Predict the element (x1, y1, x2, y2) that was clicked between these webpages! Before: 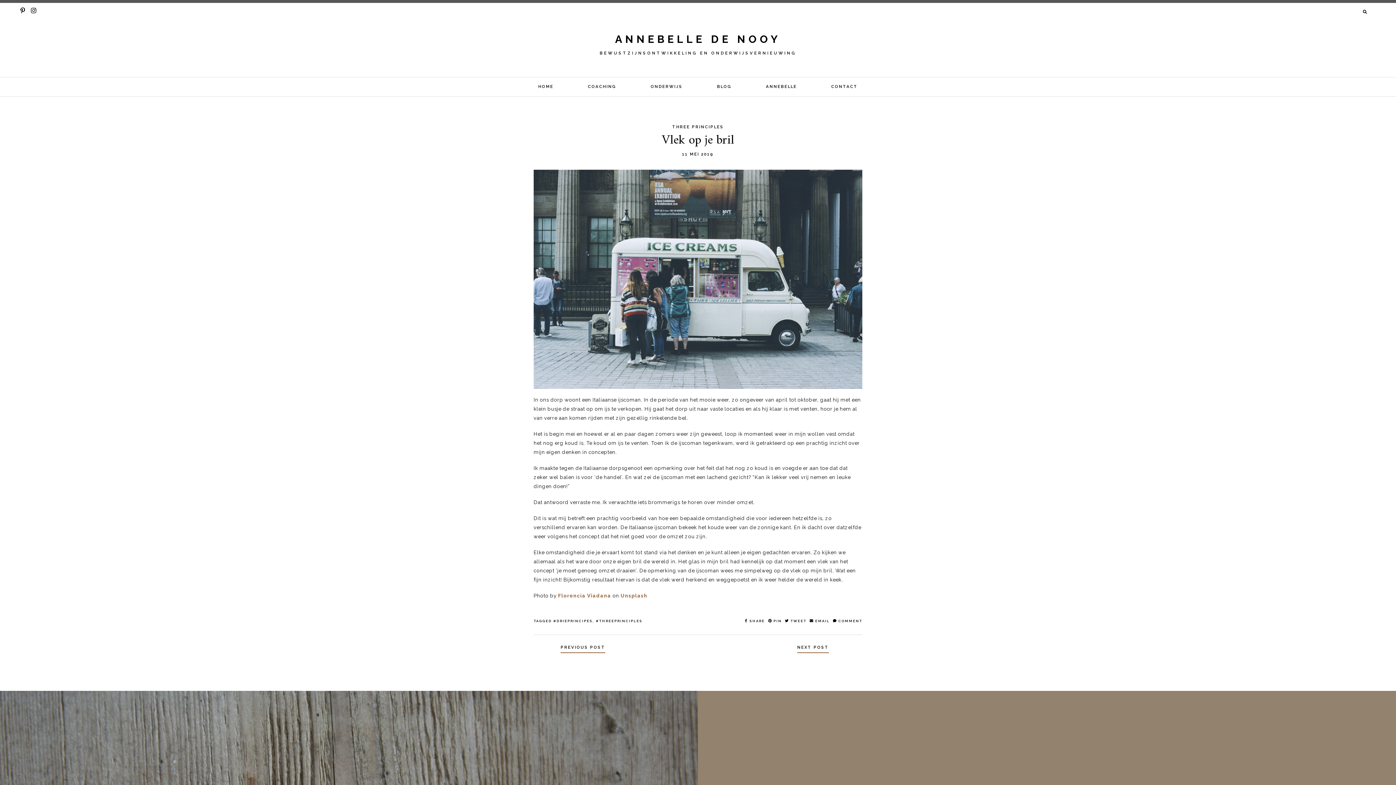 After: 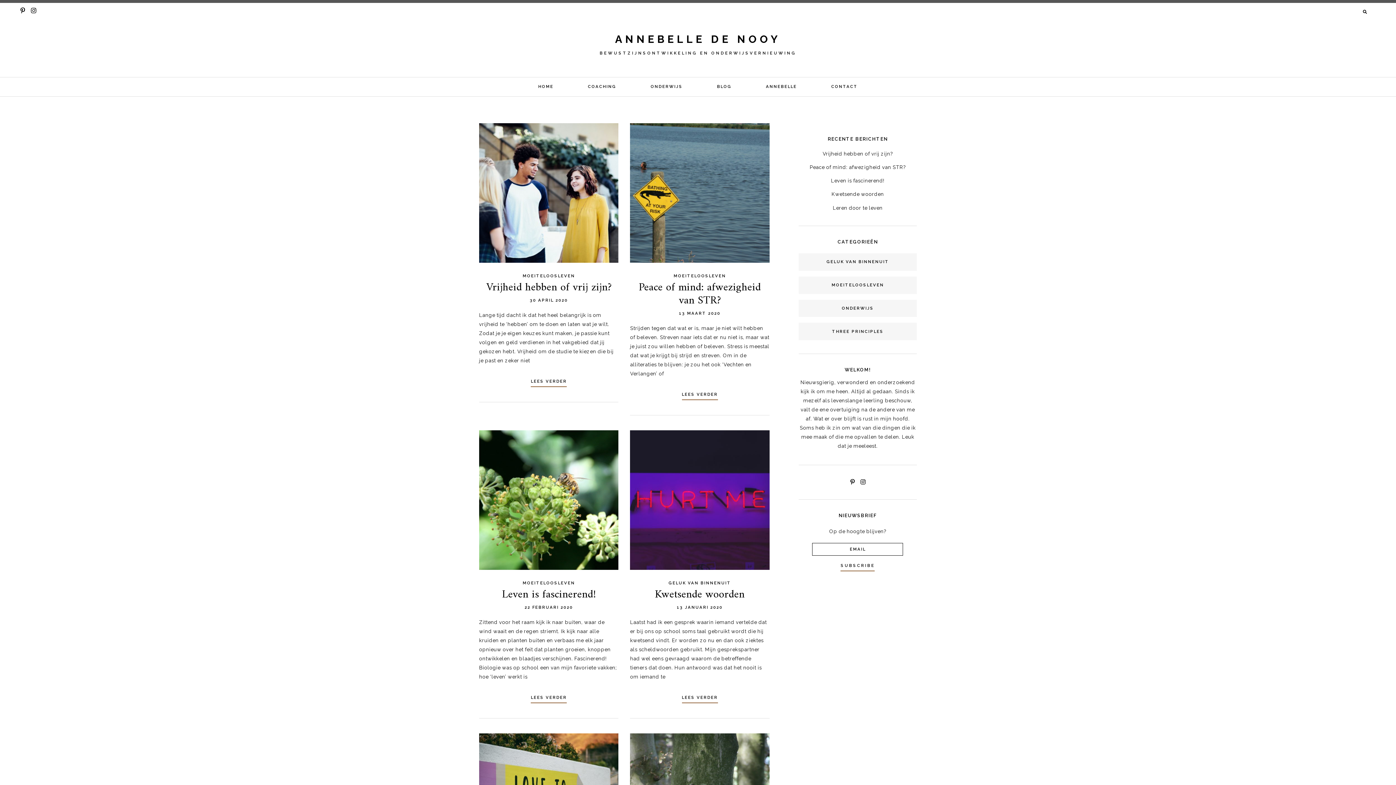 Action: label: BLOG bbox: (717, 78, 731, 95)